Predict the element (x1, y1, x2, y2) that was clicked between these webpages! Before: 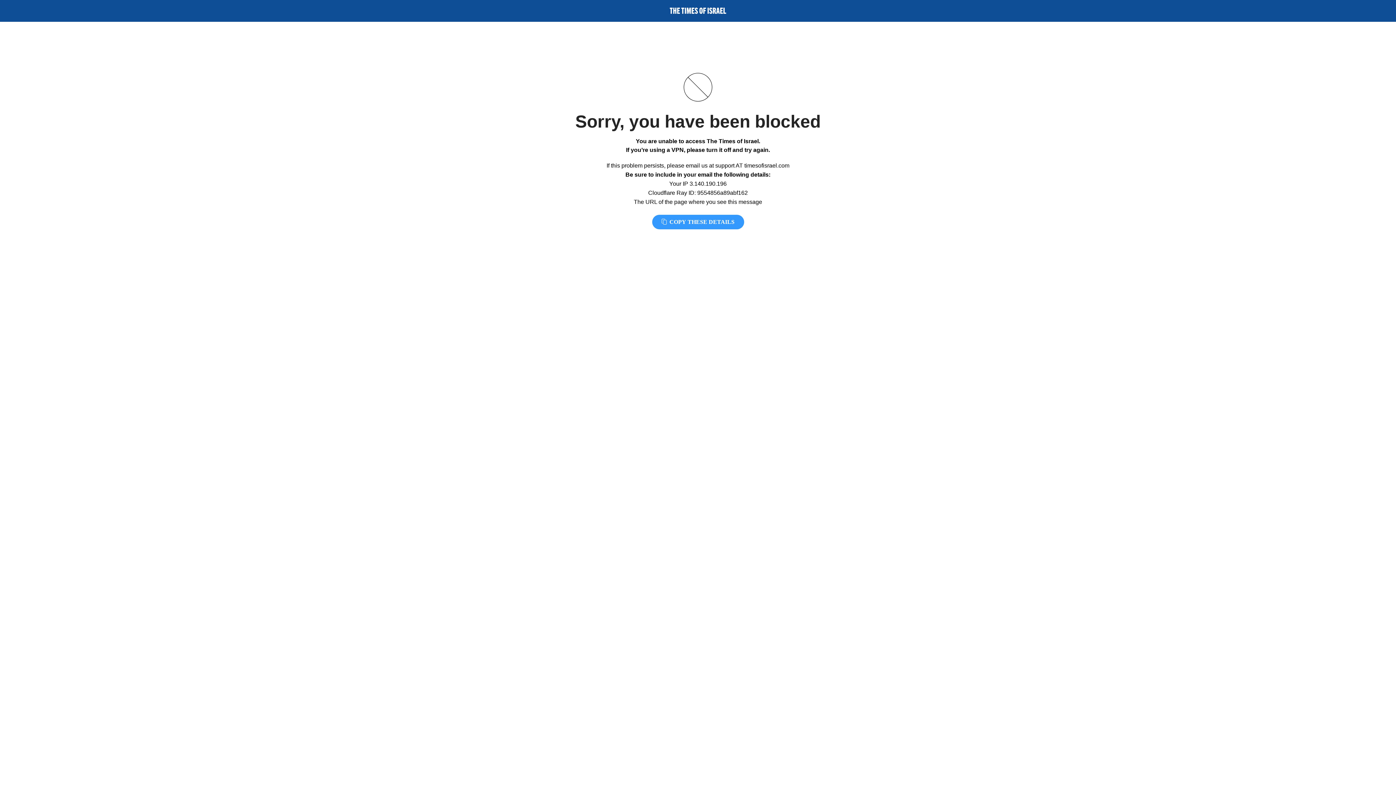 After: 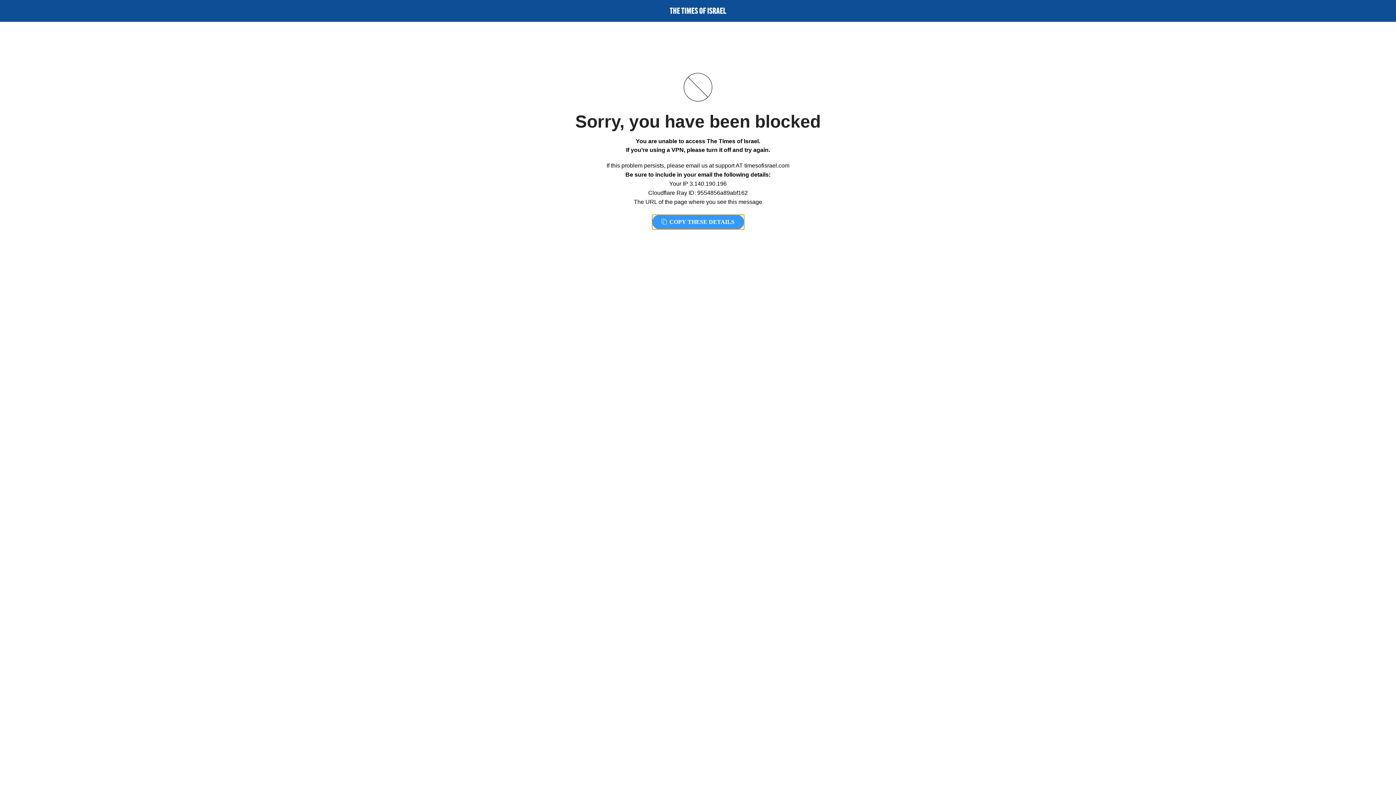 Action: label:  COPY THESE DETAILS bbox: (652, 214, 744, 229)